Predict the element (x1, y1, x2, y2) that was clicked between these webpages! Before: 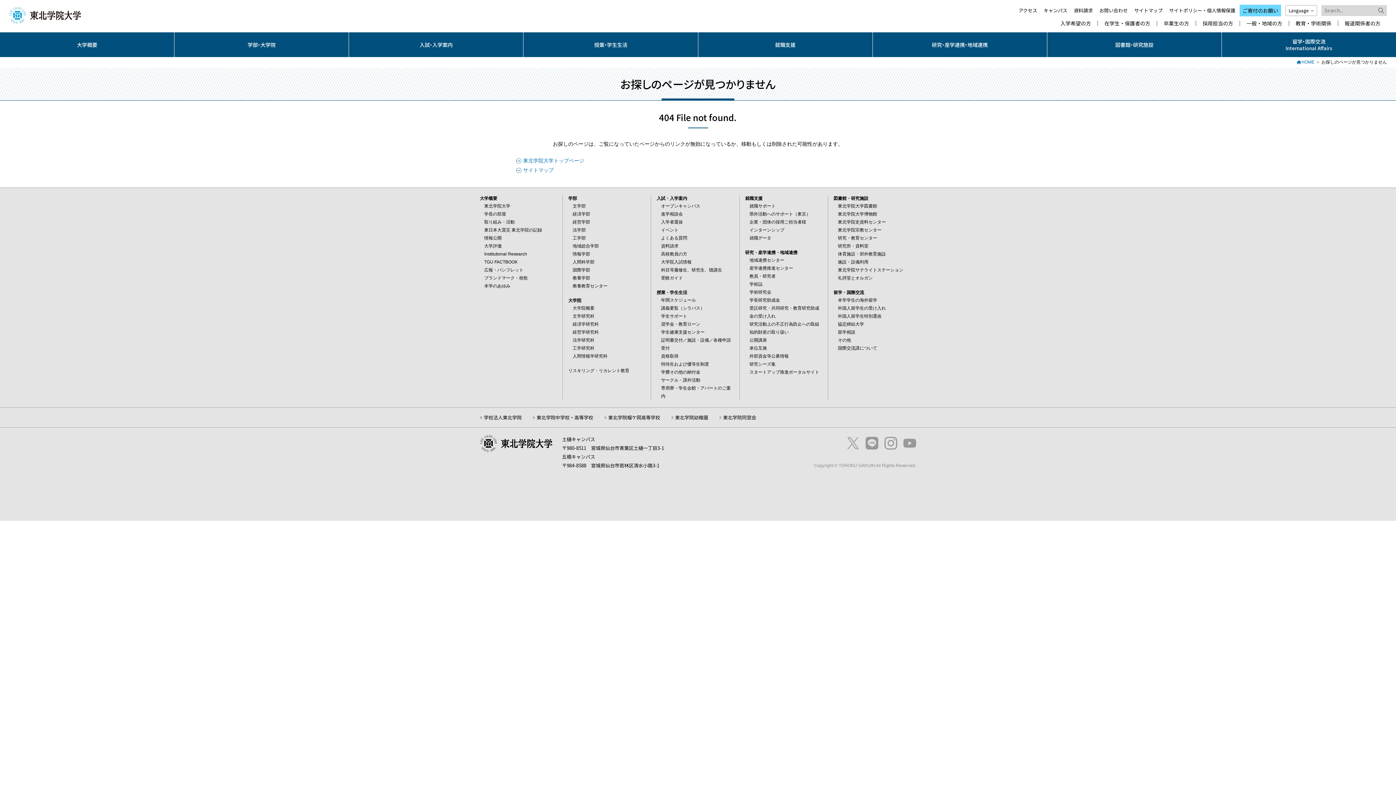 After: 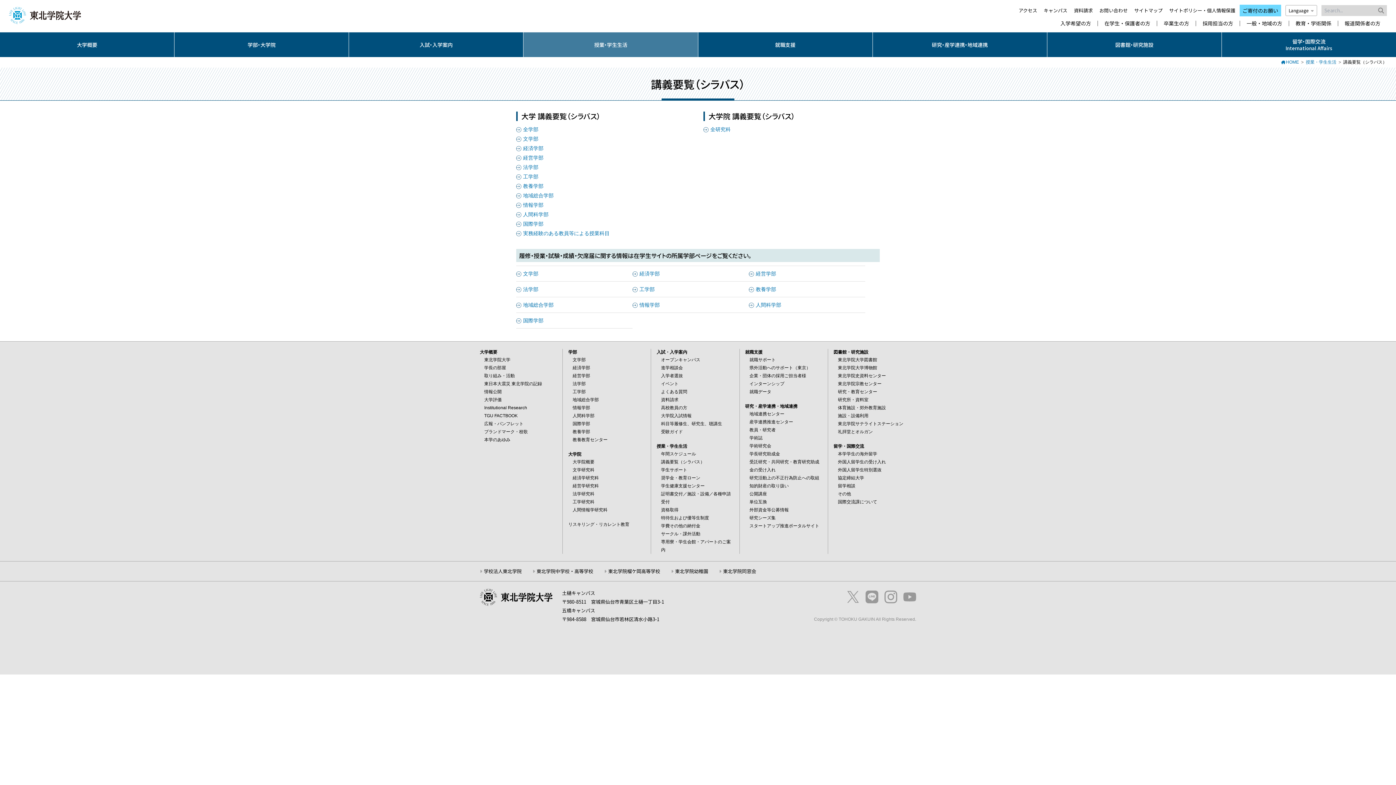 Action: bbox: (661, 305, 704, 310) label: 講義要覧（シラバス）